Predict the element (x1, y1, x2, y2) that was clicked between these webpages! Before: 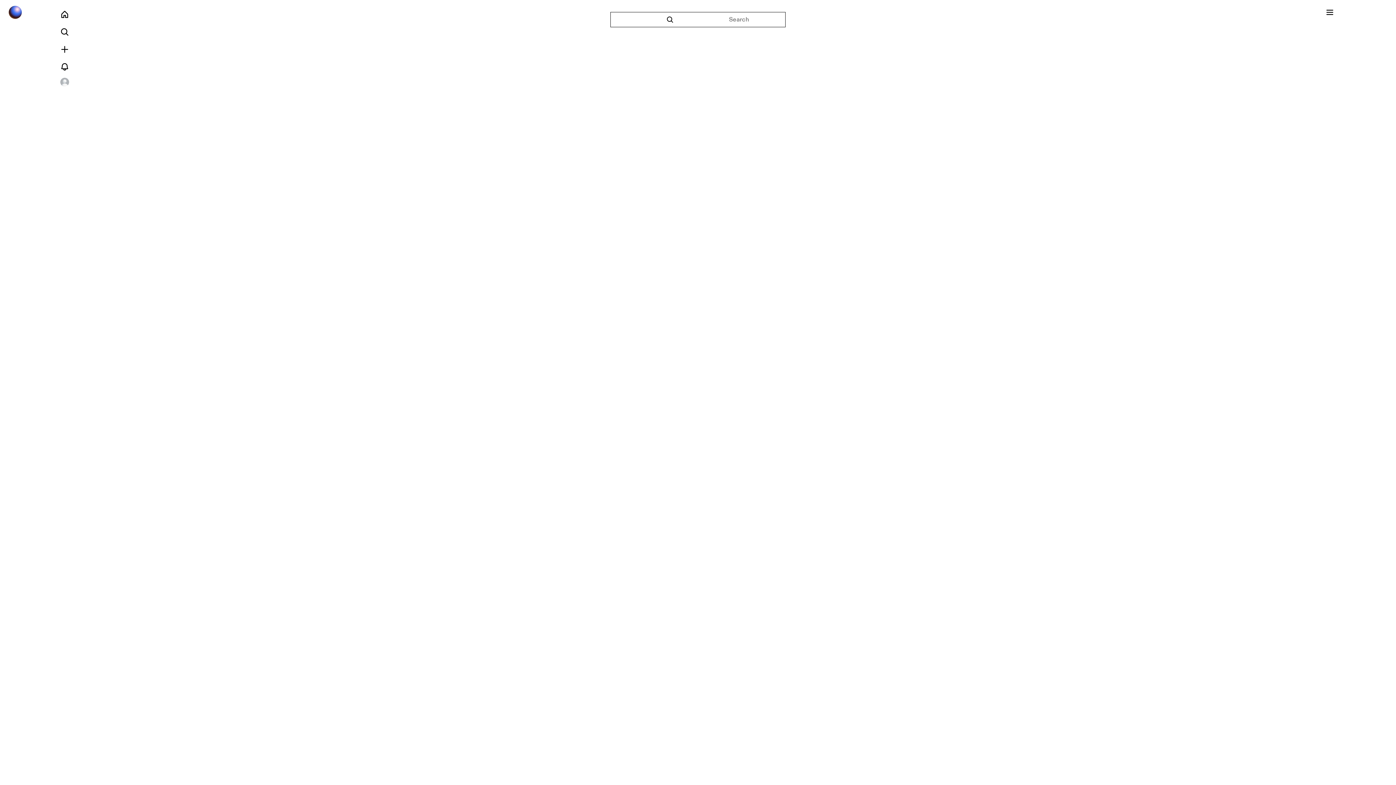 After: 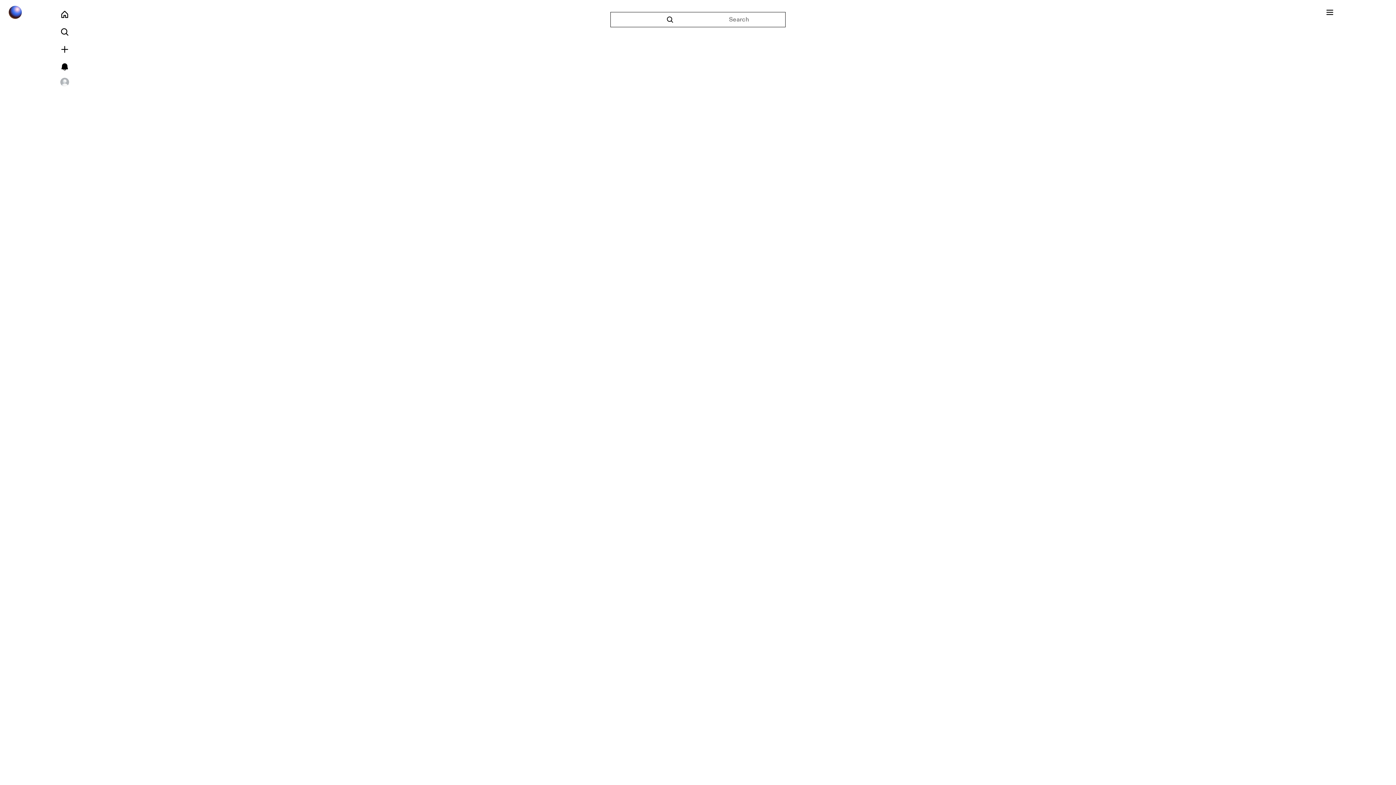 Action: bbox: (5, 58, 123, 75)